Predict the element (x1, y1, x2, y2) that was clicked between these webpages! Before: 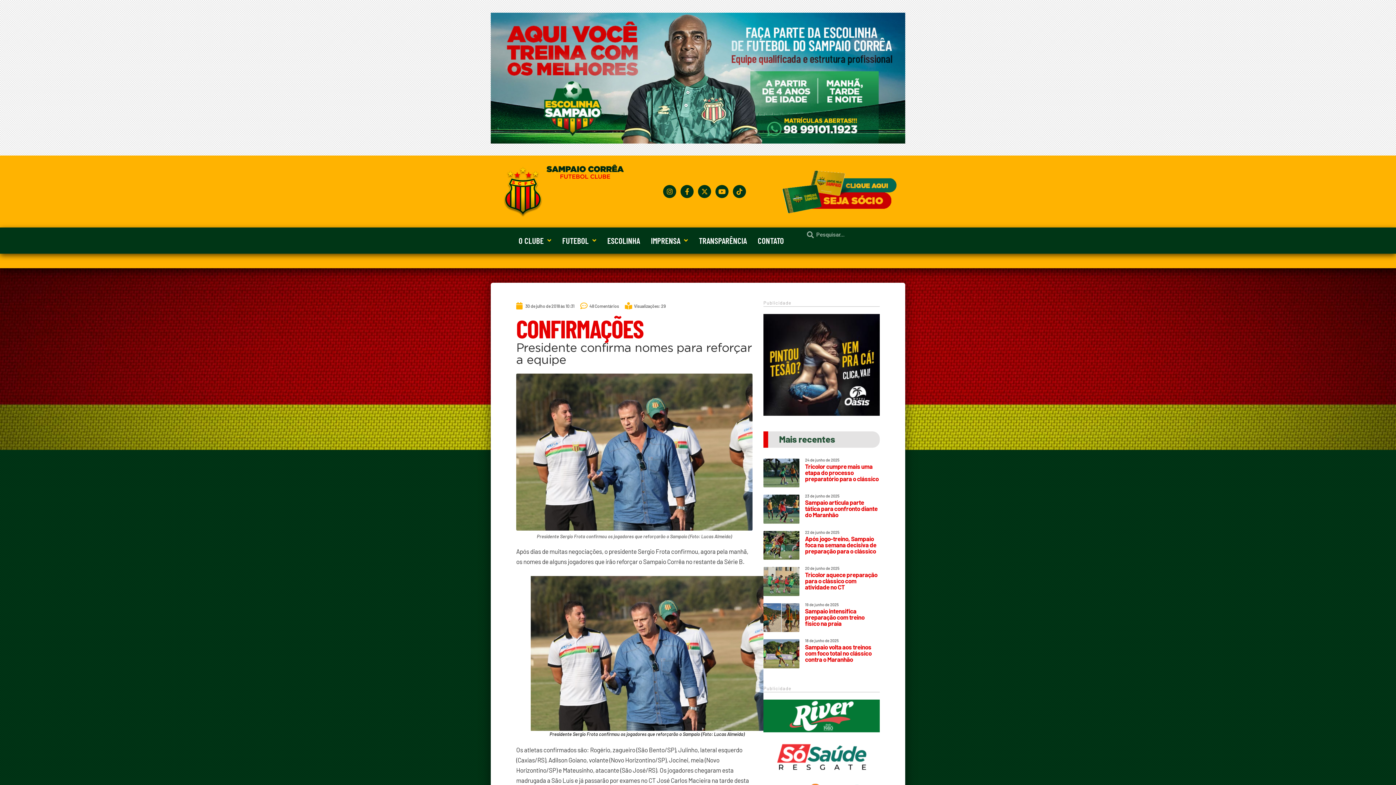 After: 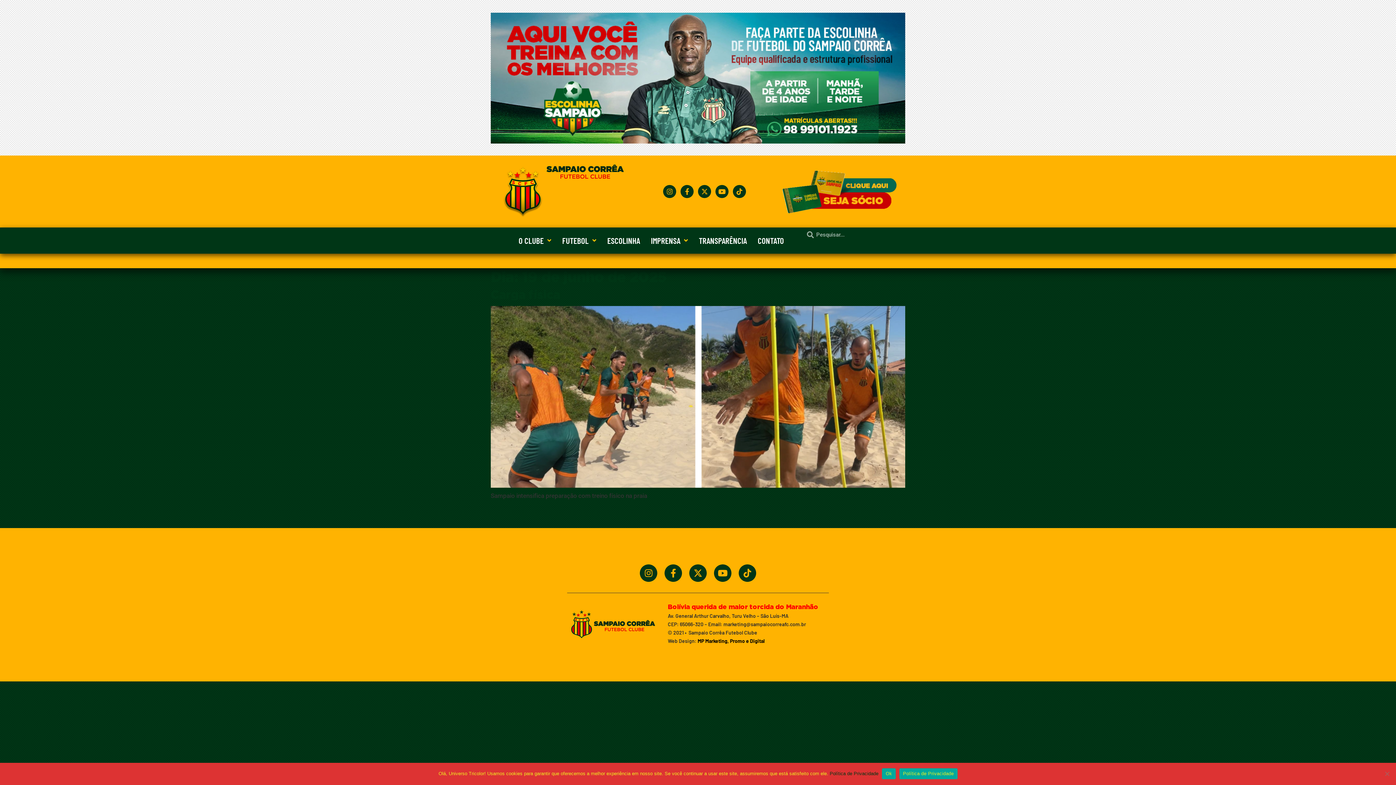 Action: label: 19 de junho de 2025 bbox: (805, 602, 839, 606)